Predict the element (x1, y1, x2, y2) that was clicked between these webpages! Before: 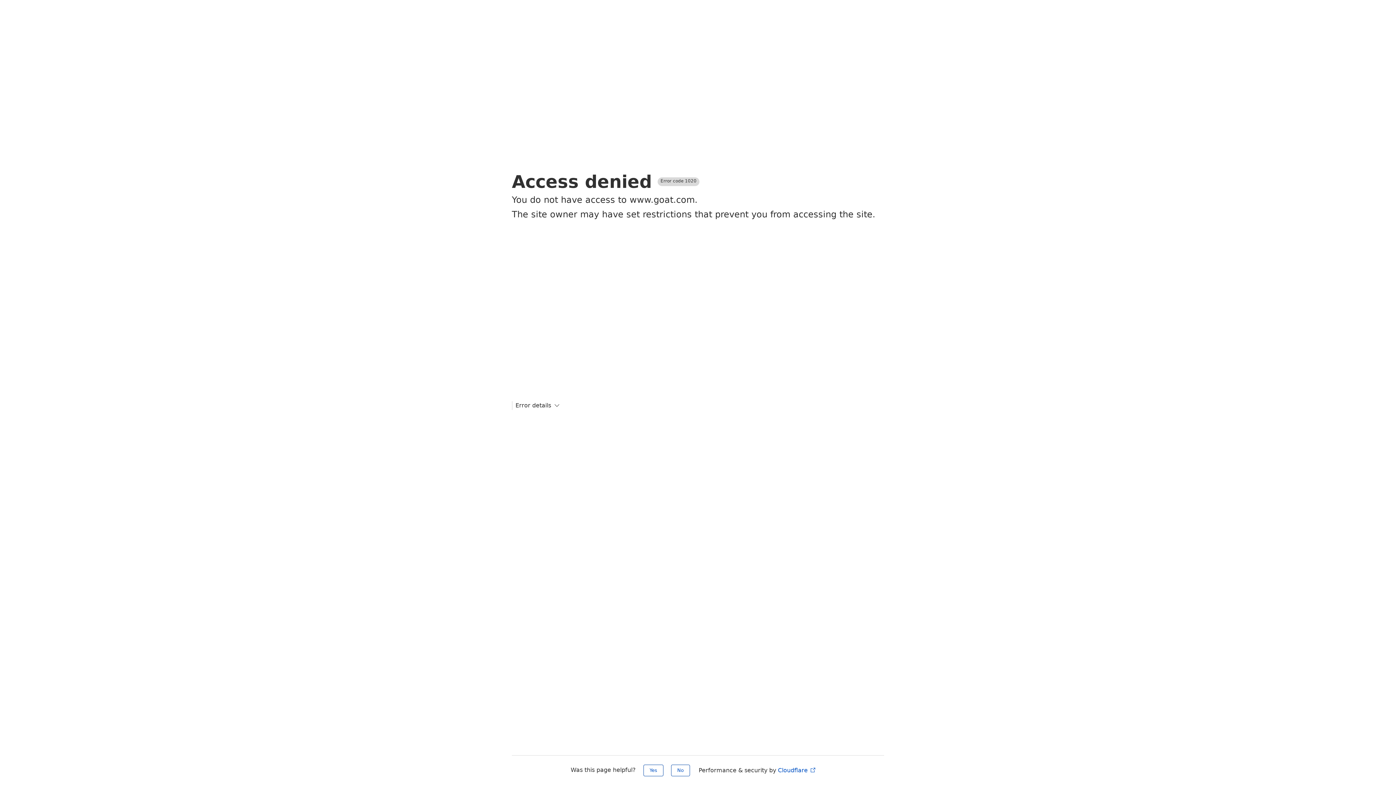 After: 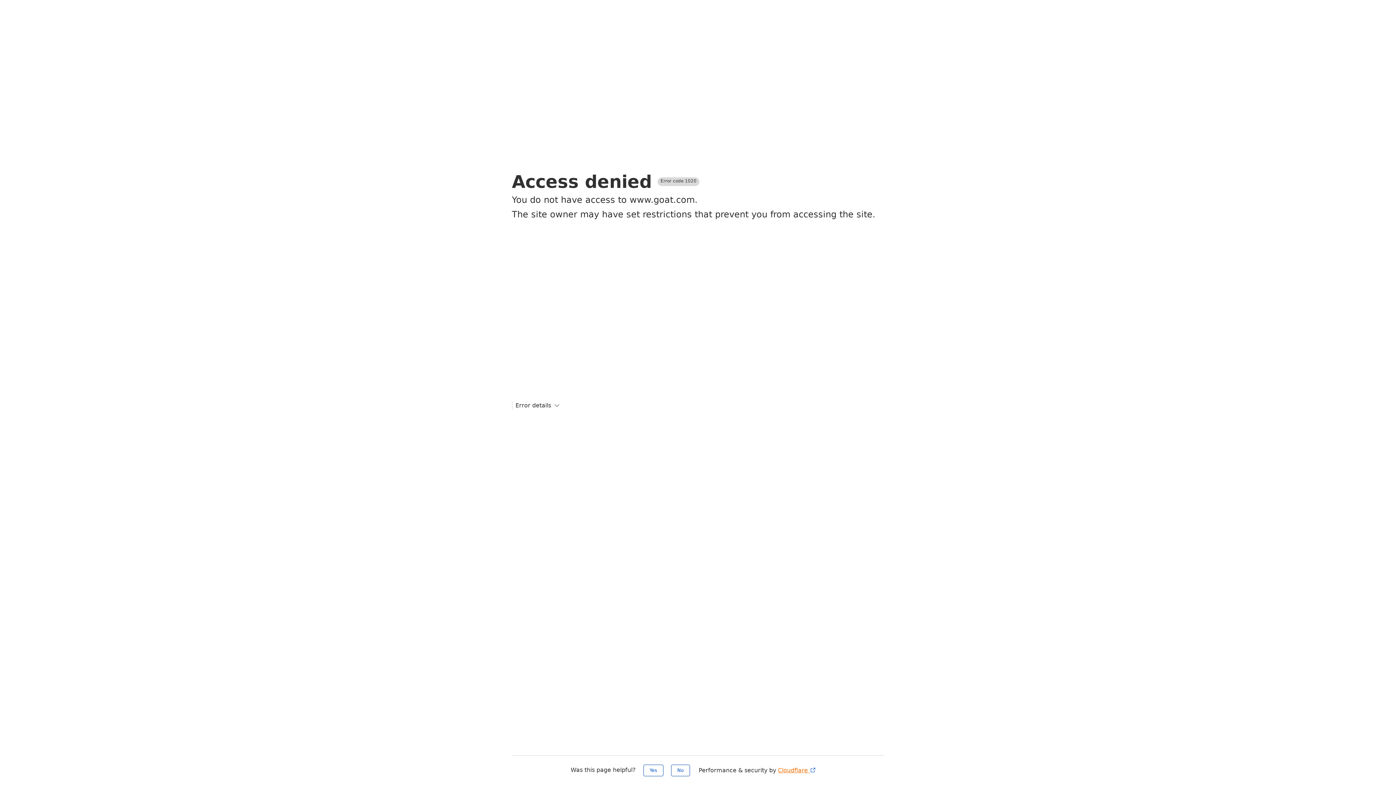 Action: label: Cloudflare  bbox: (778, 767, 816, 774)